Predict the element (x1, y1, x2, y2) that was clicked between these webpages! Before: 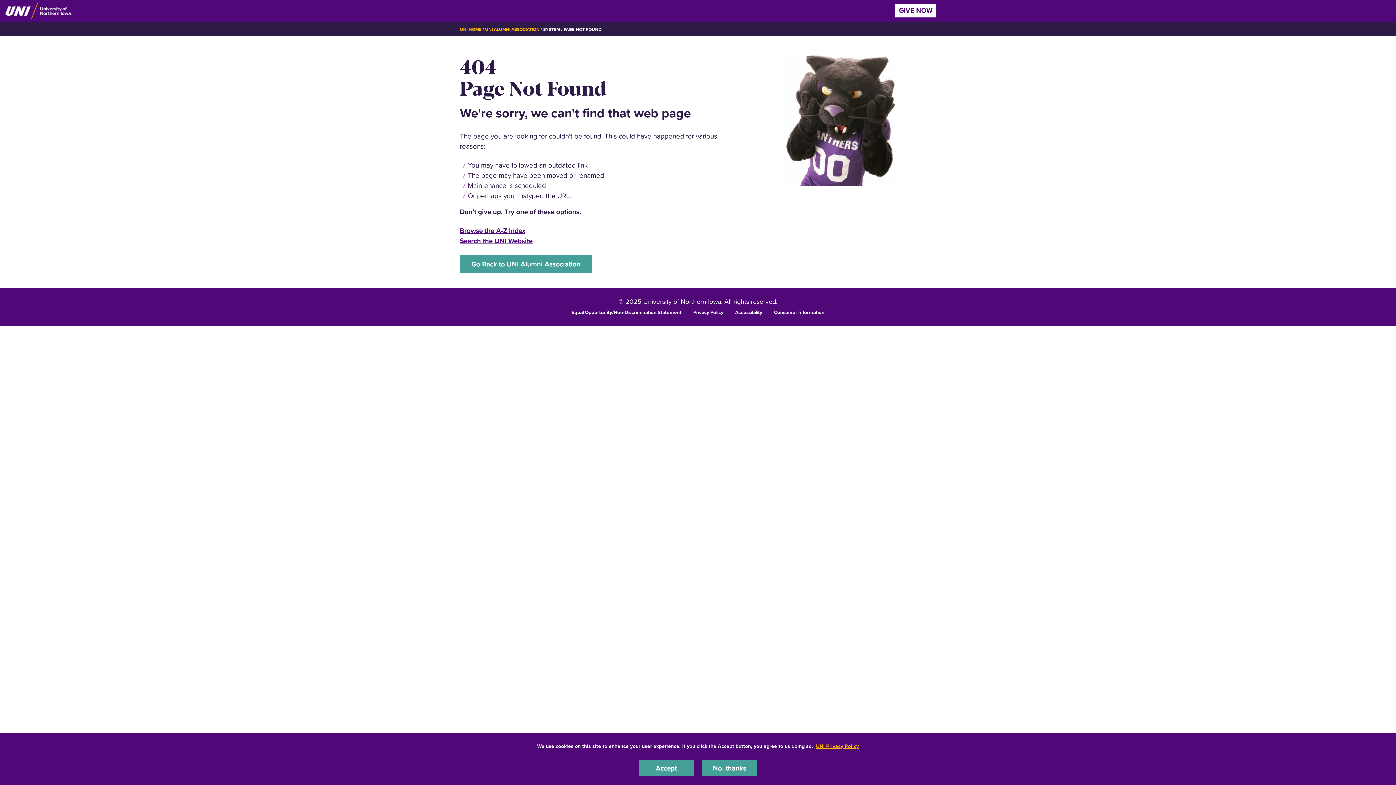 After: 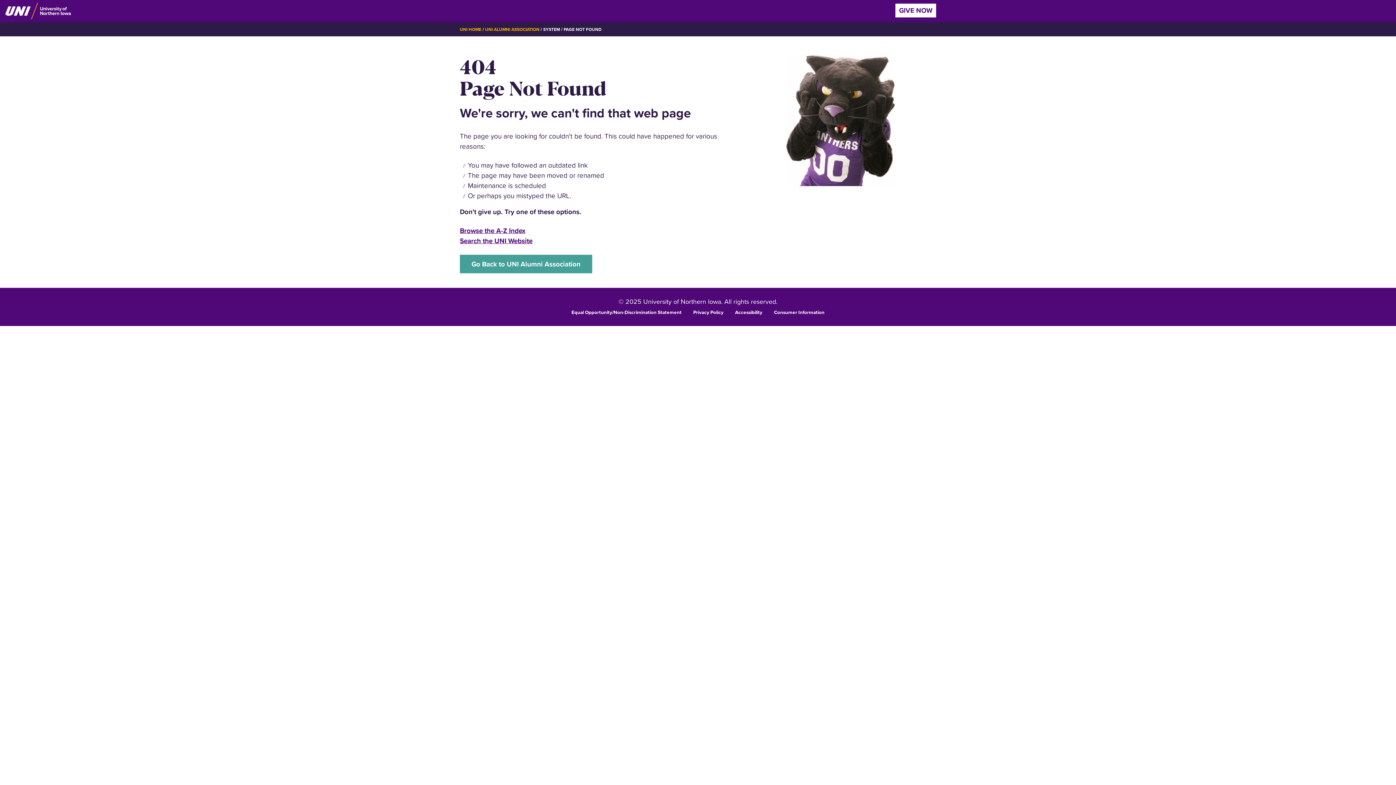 Action: label: Accept bbox: (639, 760, 693, 776)